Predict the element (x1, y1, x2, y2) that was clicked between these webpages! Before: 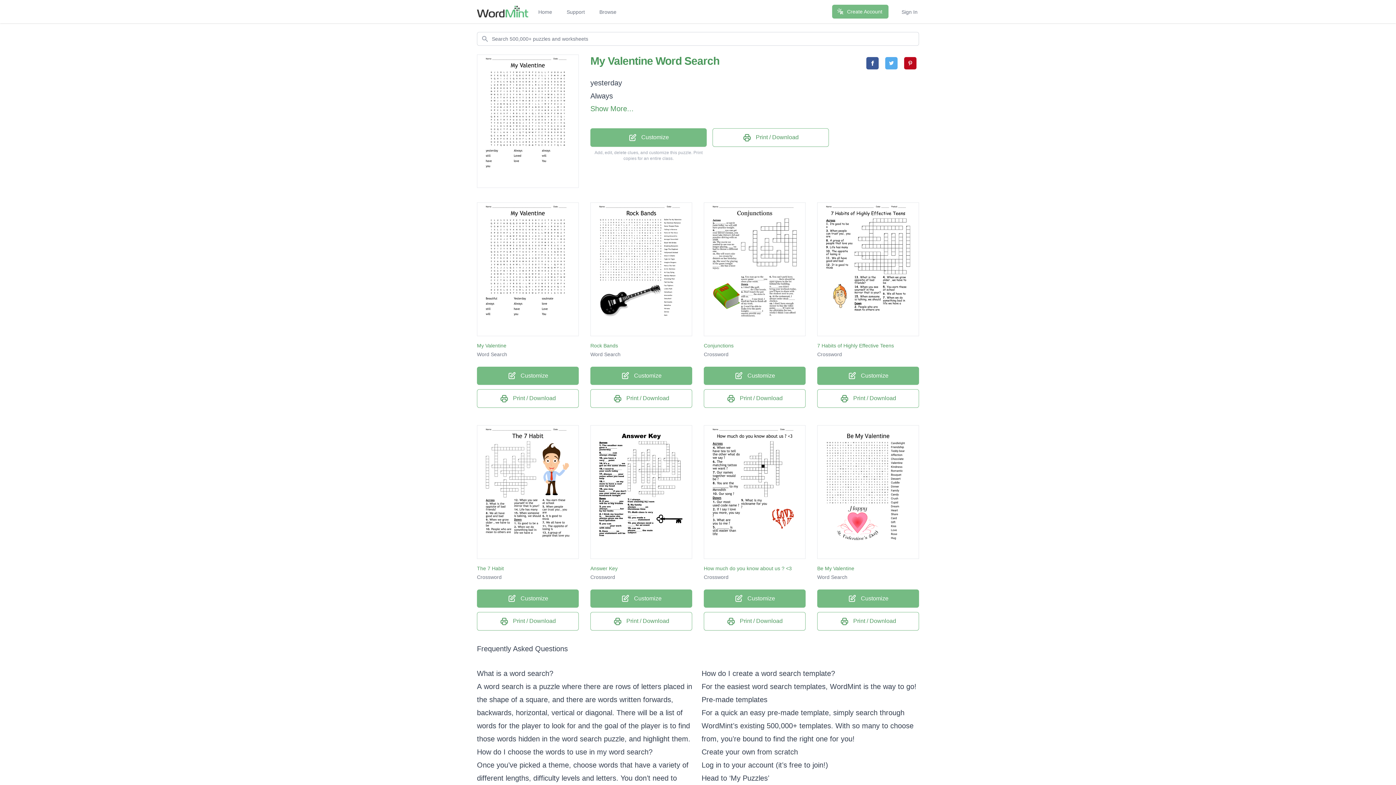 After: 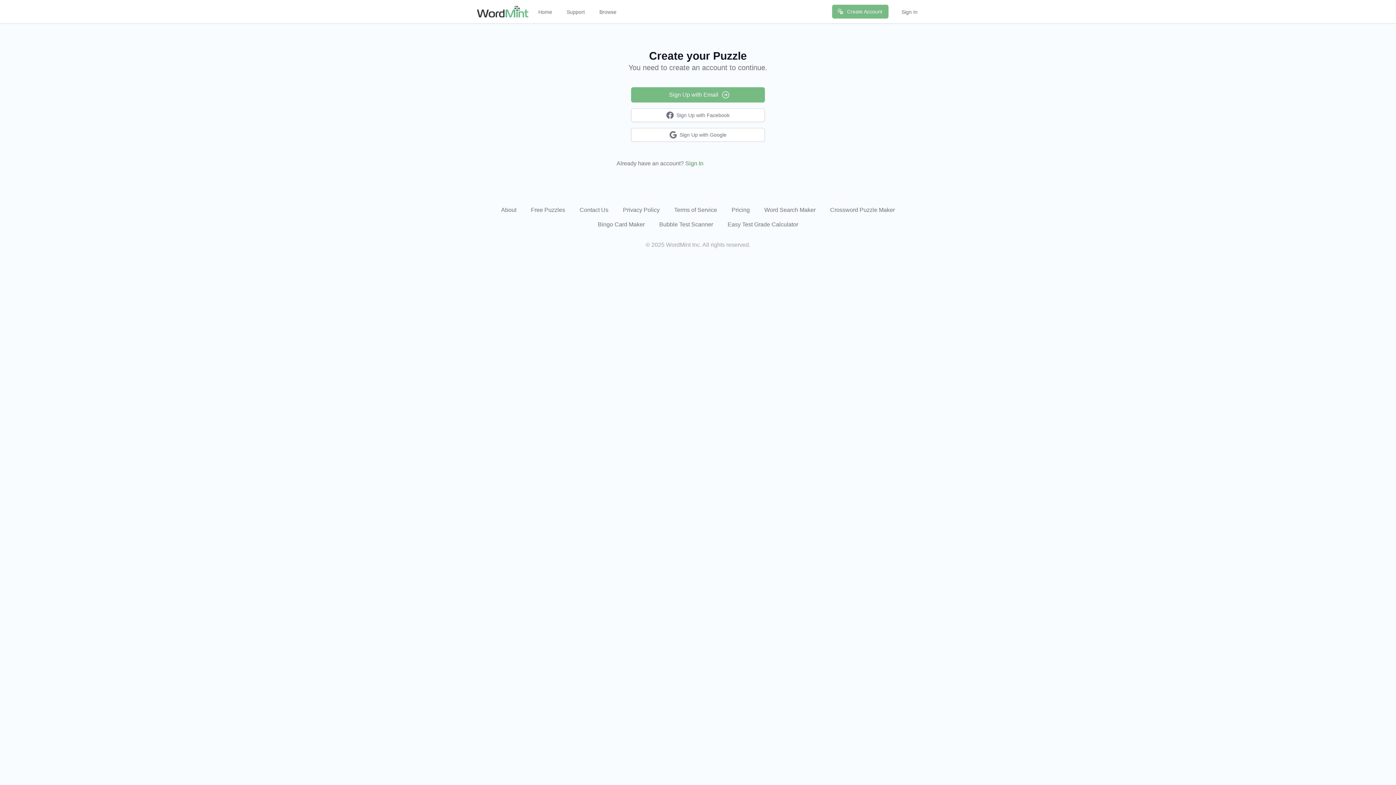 Action: label: Create Account bbox: (832, 4, 888, 18)